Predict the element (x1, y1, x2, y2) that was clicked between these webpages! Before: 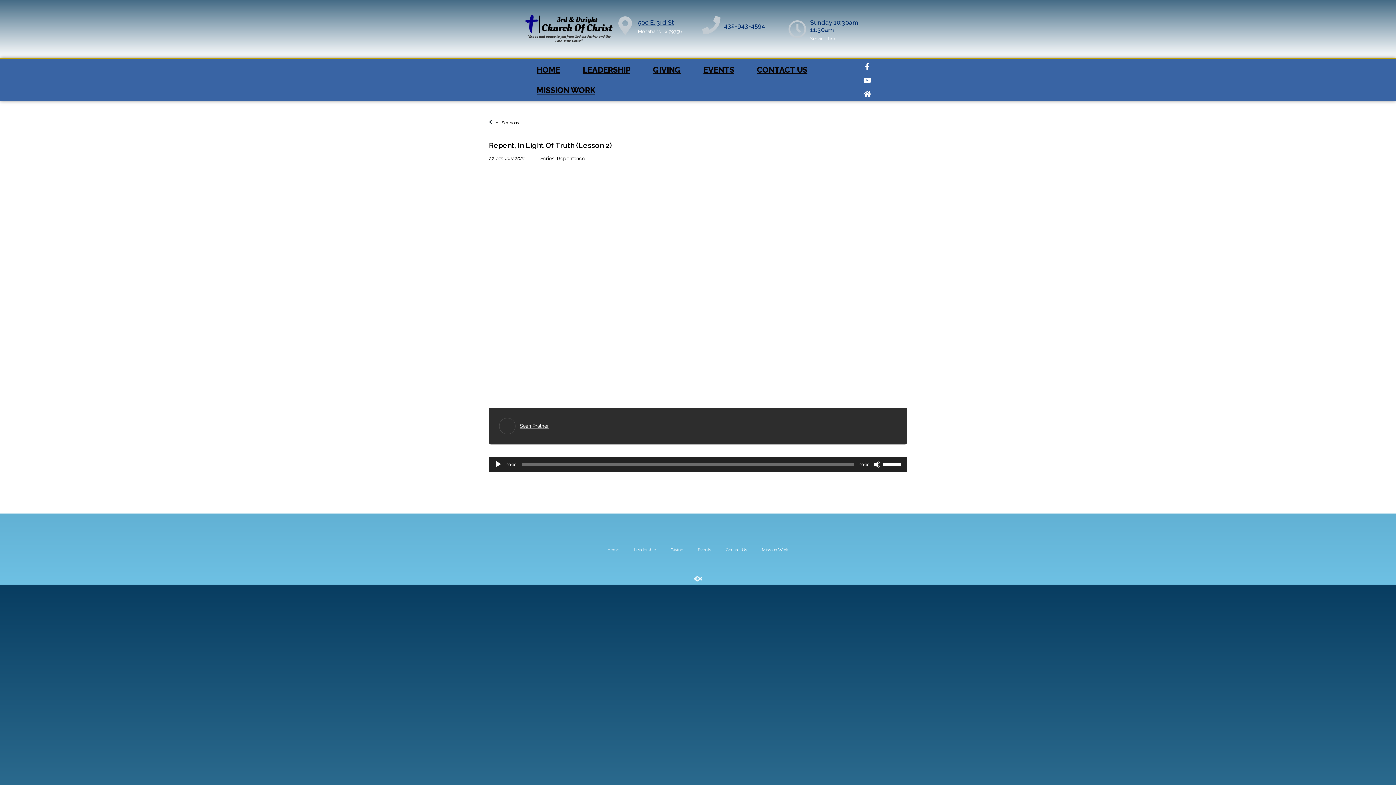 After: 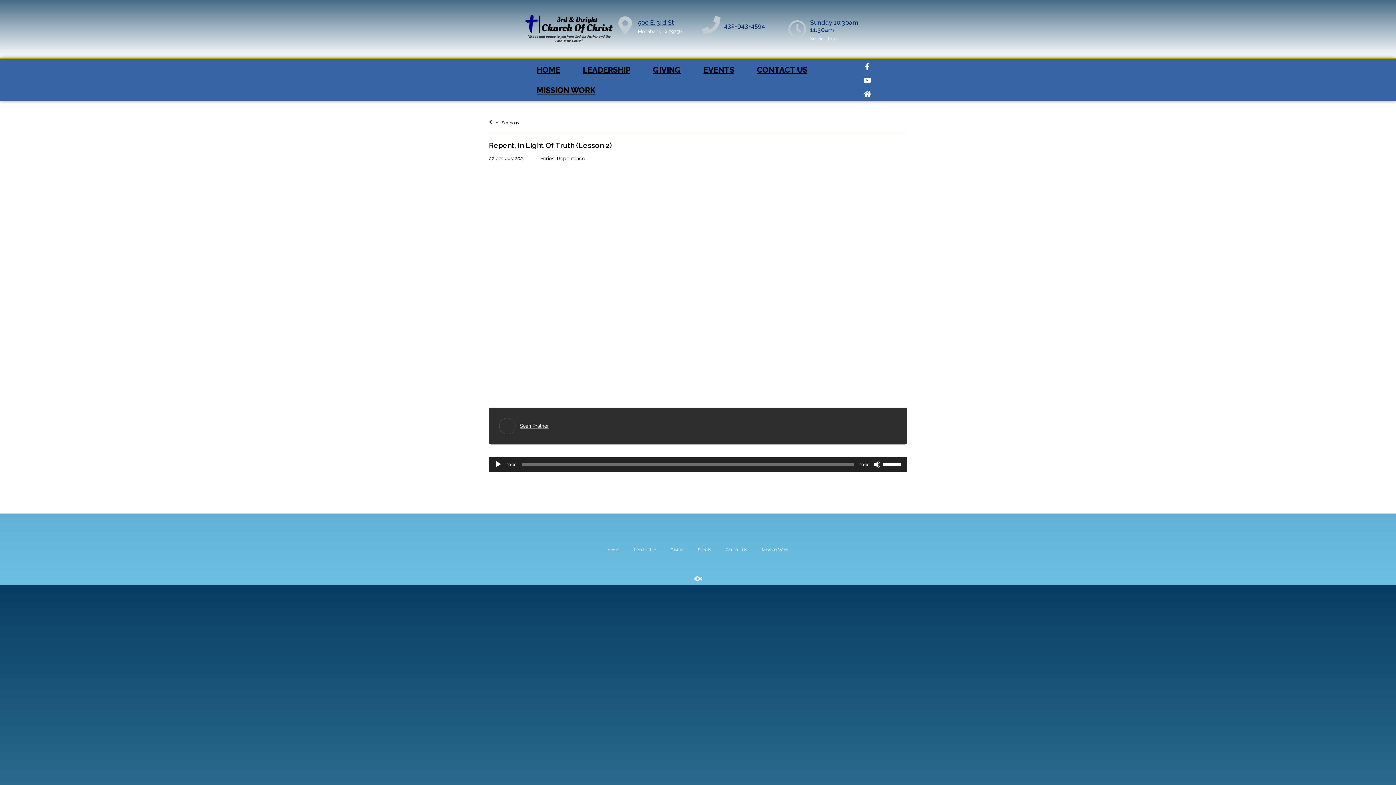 Action: bbox: (692, 573, 704, 585)